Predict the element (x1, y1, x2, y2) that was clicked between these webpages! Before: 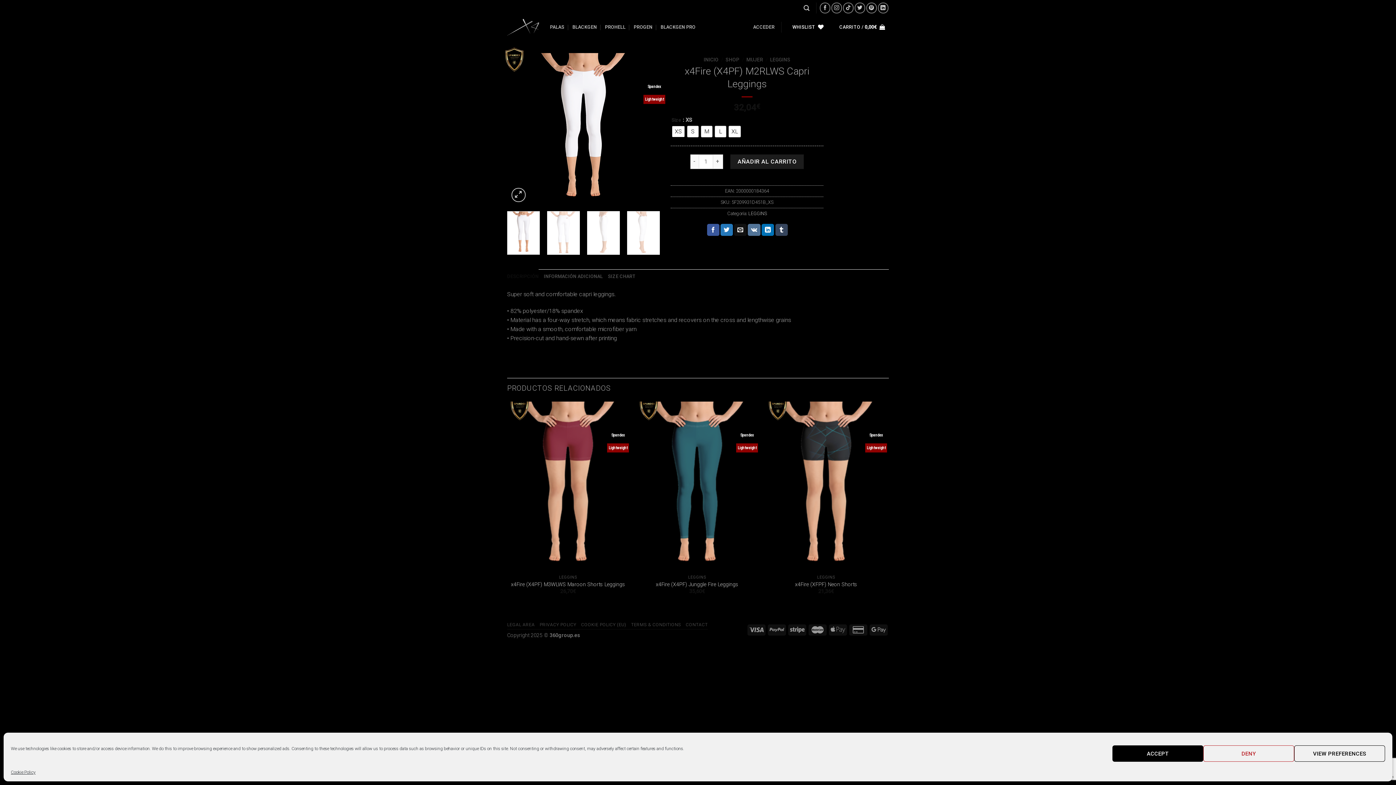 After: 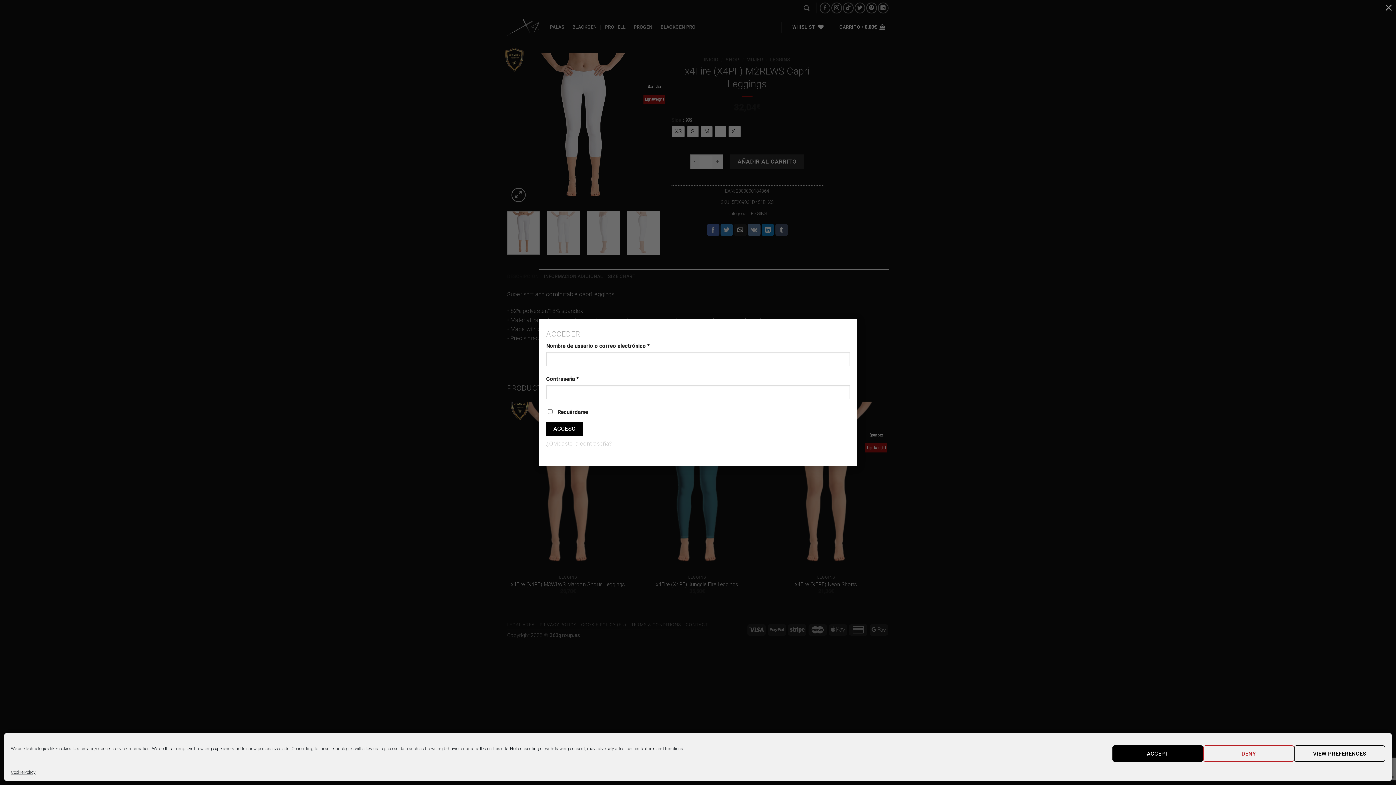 Action: bbox: (753, 21, 774, 33) label: ACCEDER